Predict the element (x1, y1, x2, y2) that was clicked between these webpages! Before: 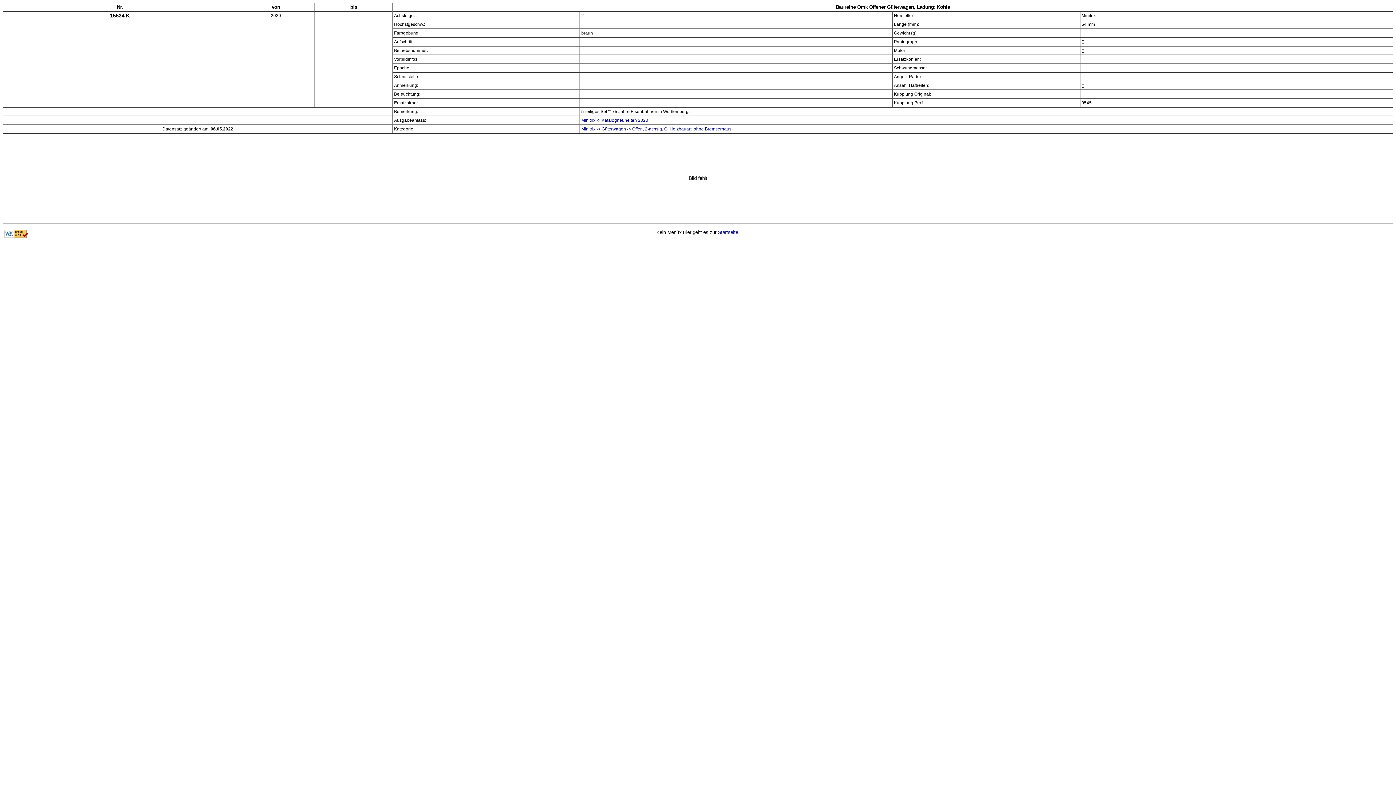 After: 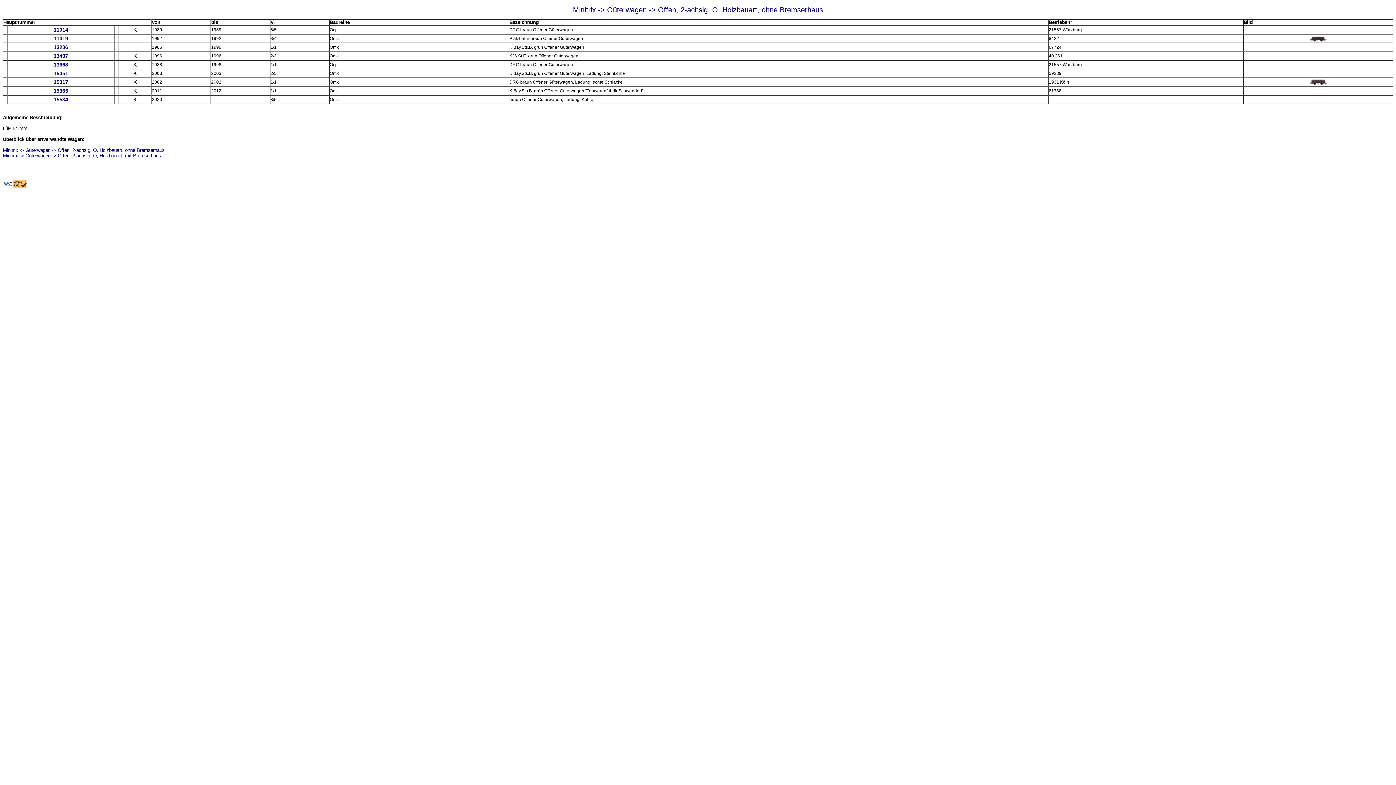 Action: label: Minitrix -> Güterwagen -> Offen, 2-achsig, O, Holzbauart, ohne Bremserhaus bbox: (581, 126, 731, 131)